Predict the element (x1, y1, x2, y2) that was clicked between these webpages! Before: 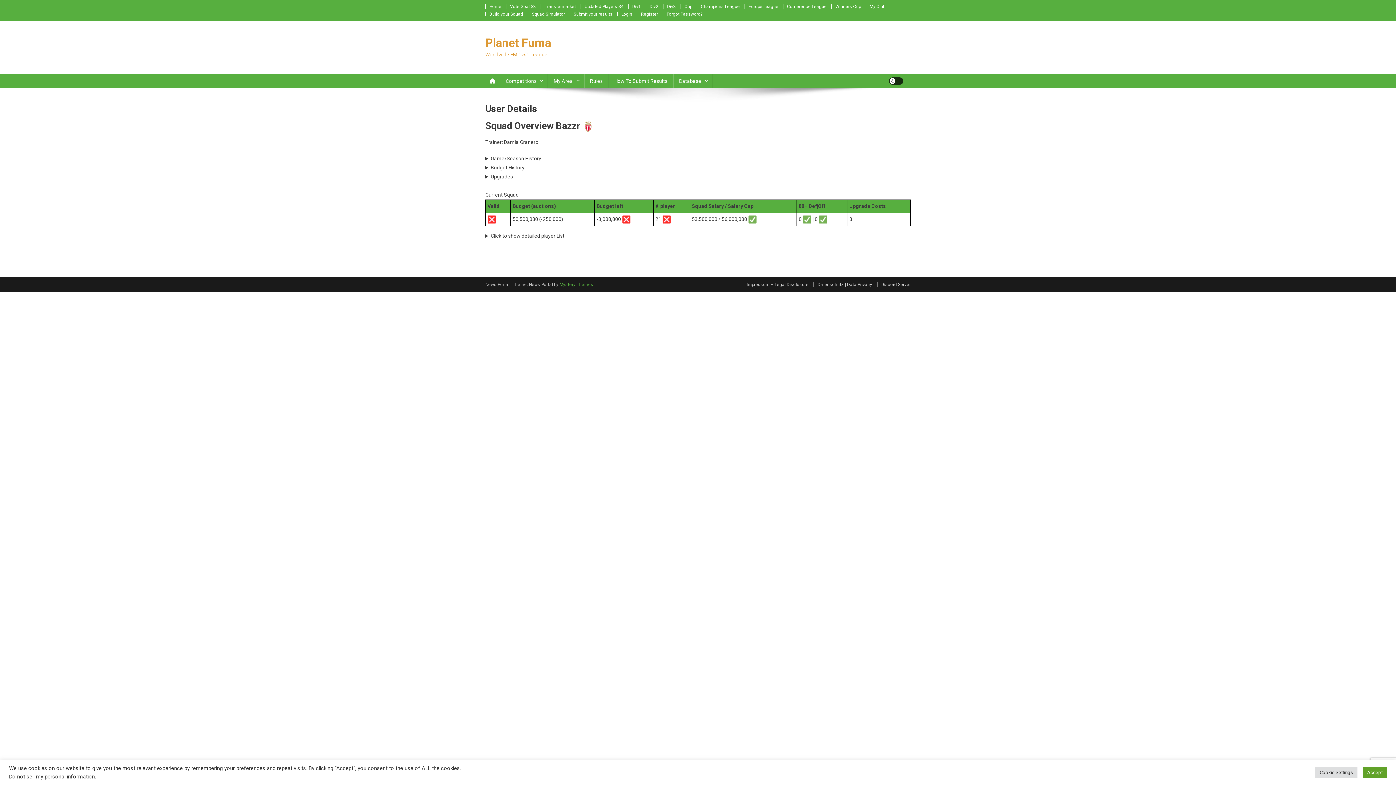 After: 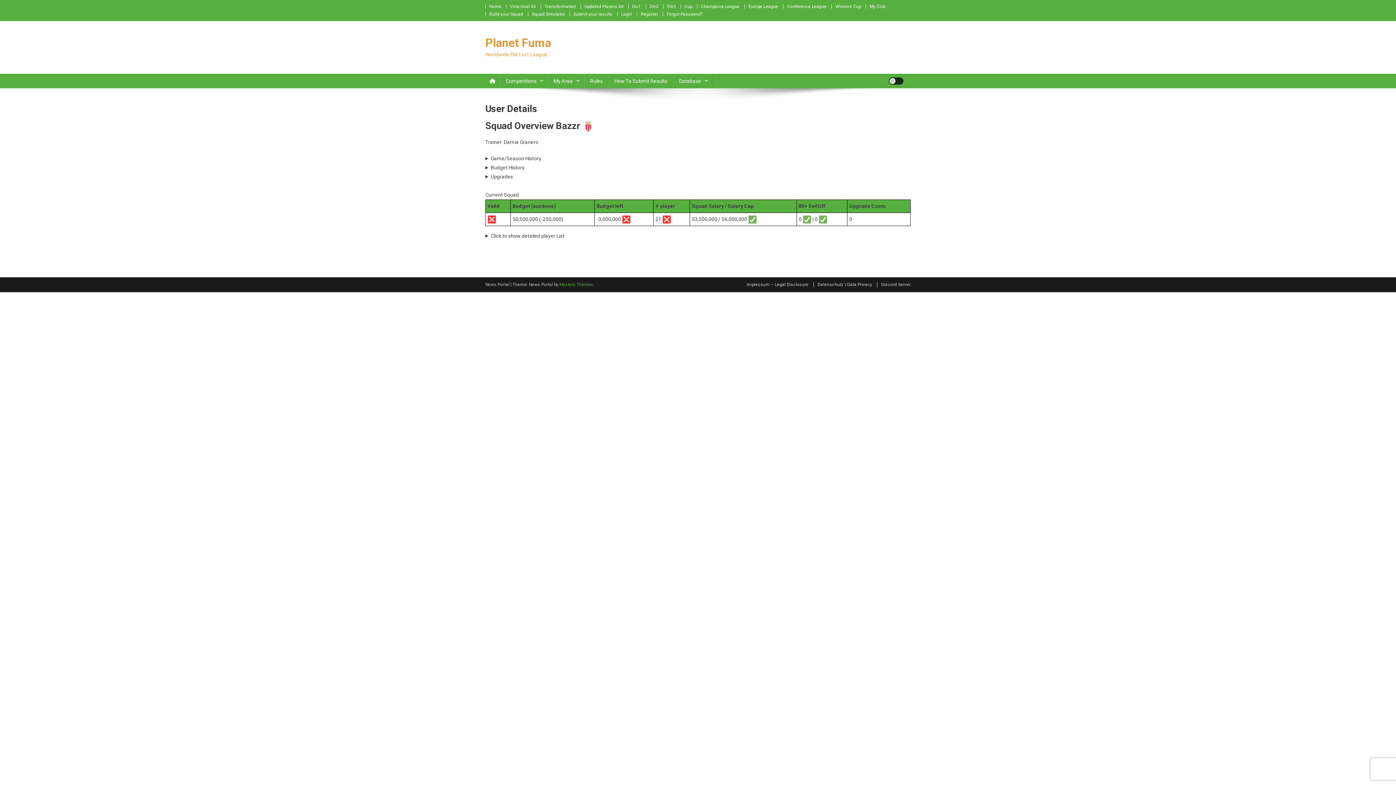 Action: label: Accept bbox: (1363, 767, 1387, 778)